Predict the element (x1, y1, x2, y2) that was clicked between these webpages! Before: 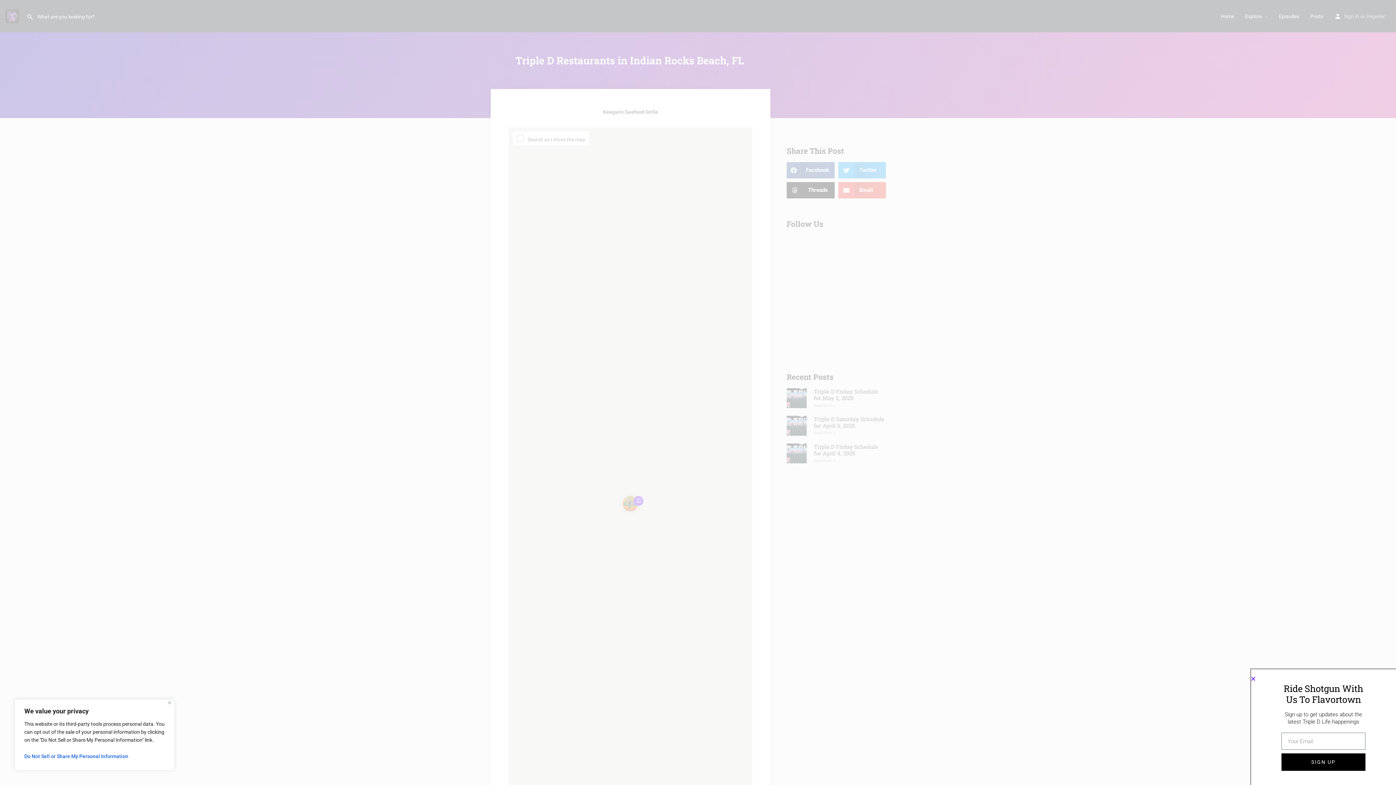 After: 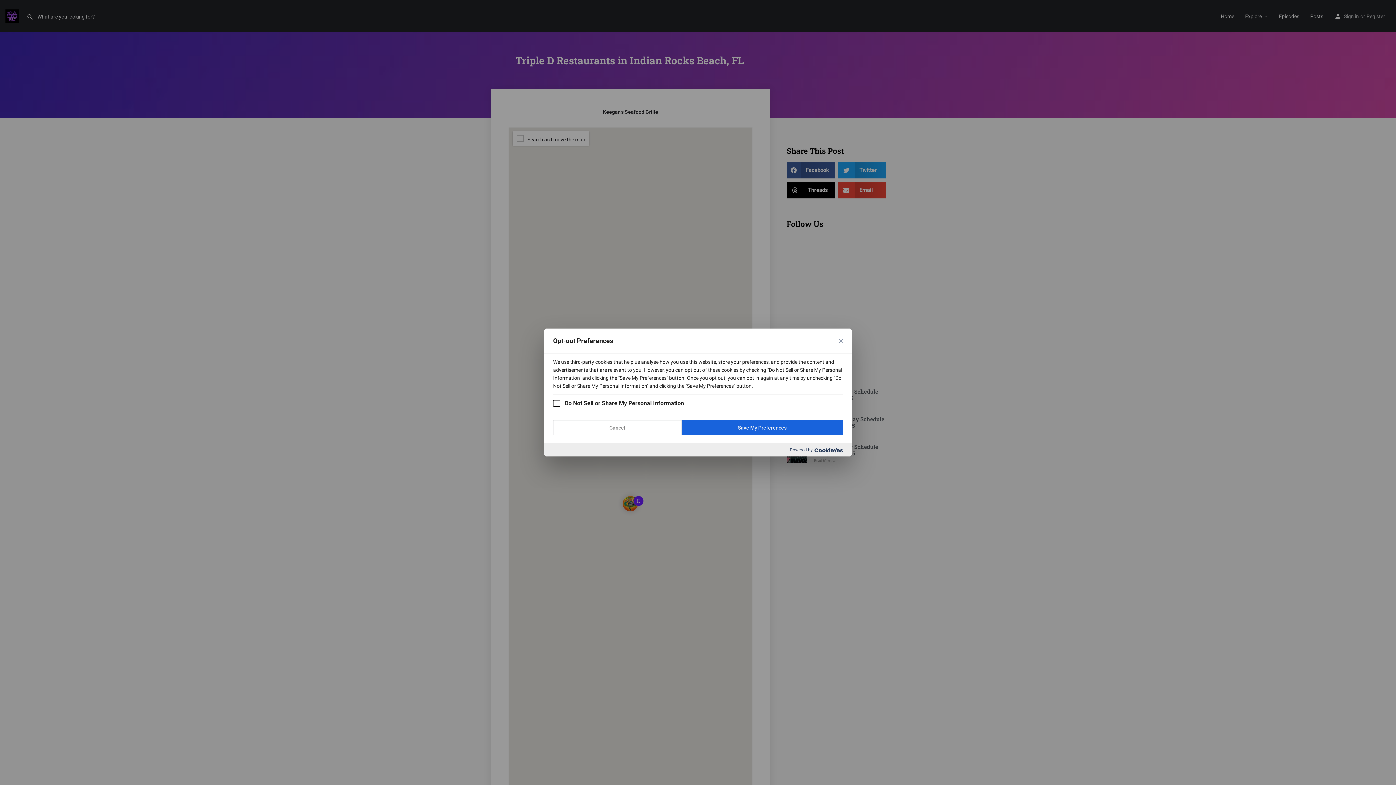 Action: label: Do Not Sell or Share My Personal Information bbox: (24, 750, 164, 763)